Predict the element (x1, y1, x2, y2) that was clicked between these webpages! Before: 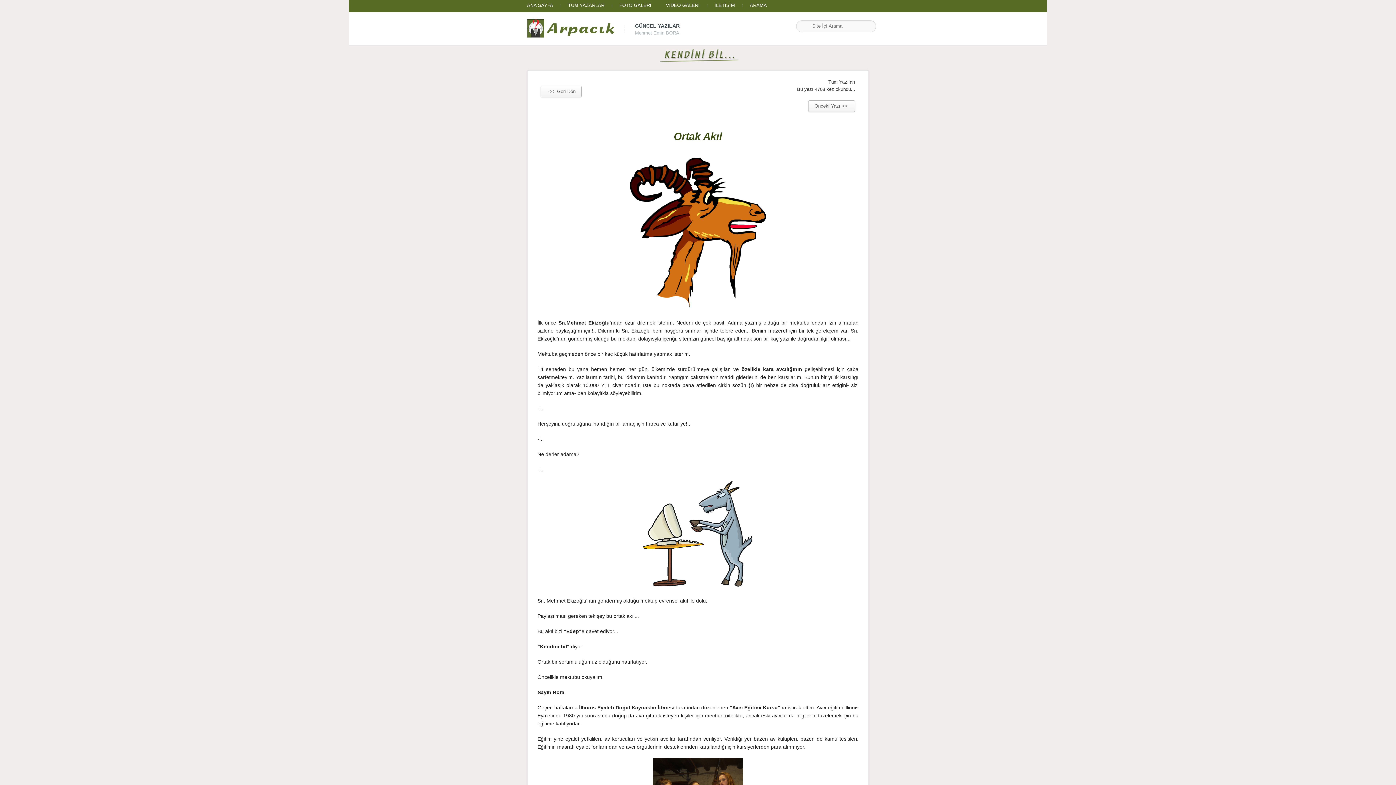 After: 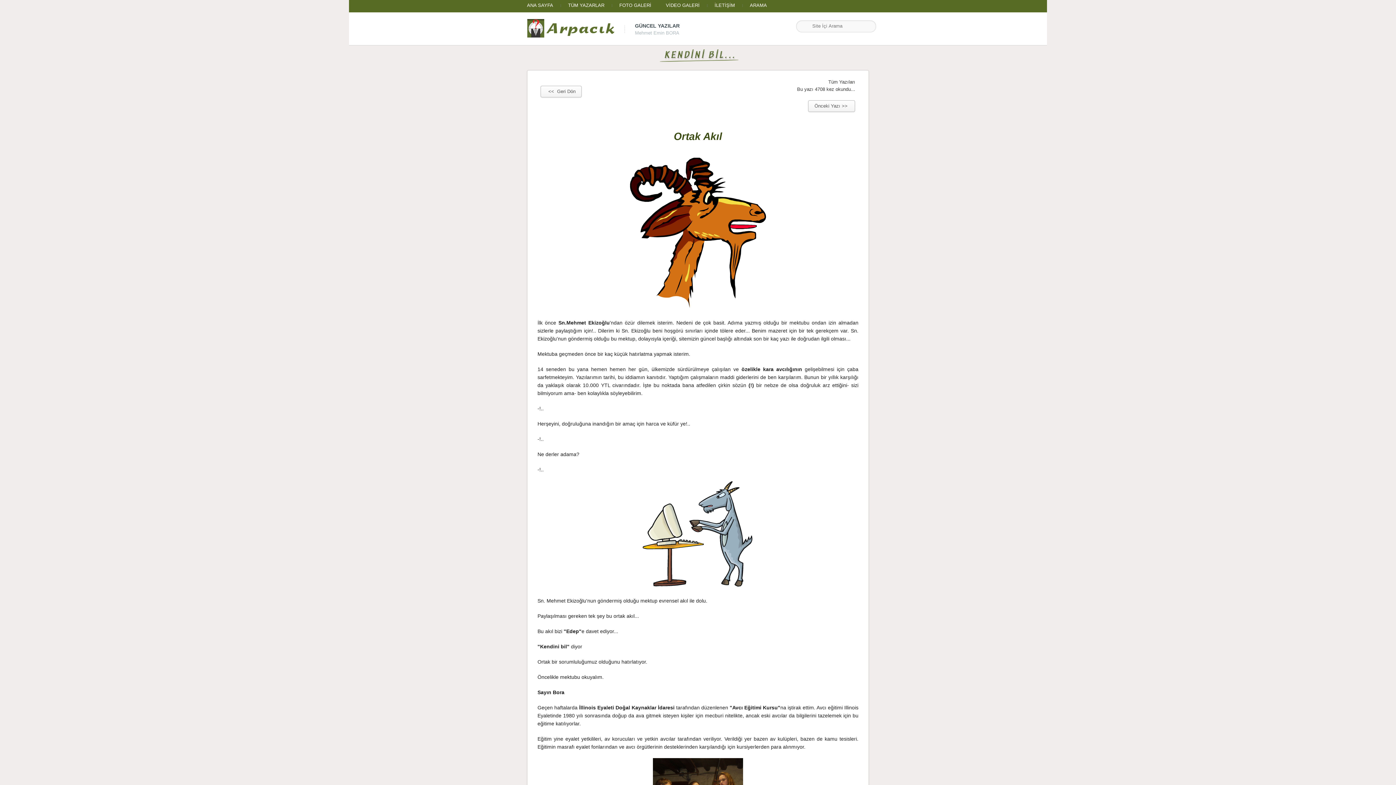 Action: bbox: (859, 21, 862, 24)